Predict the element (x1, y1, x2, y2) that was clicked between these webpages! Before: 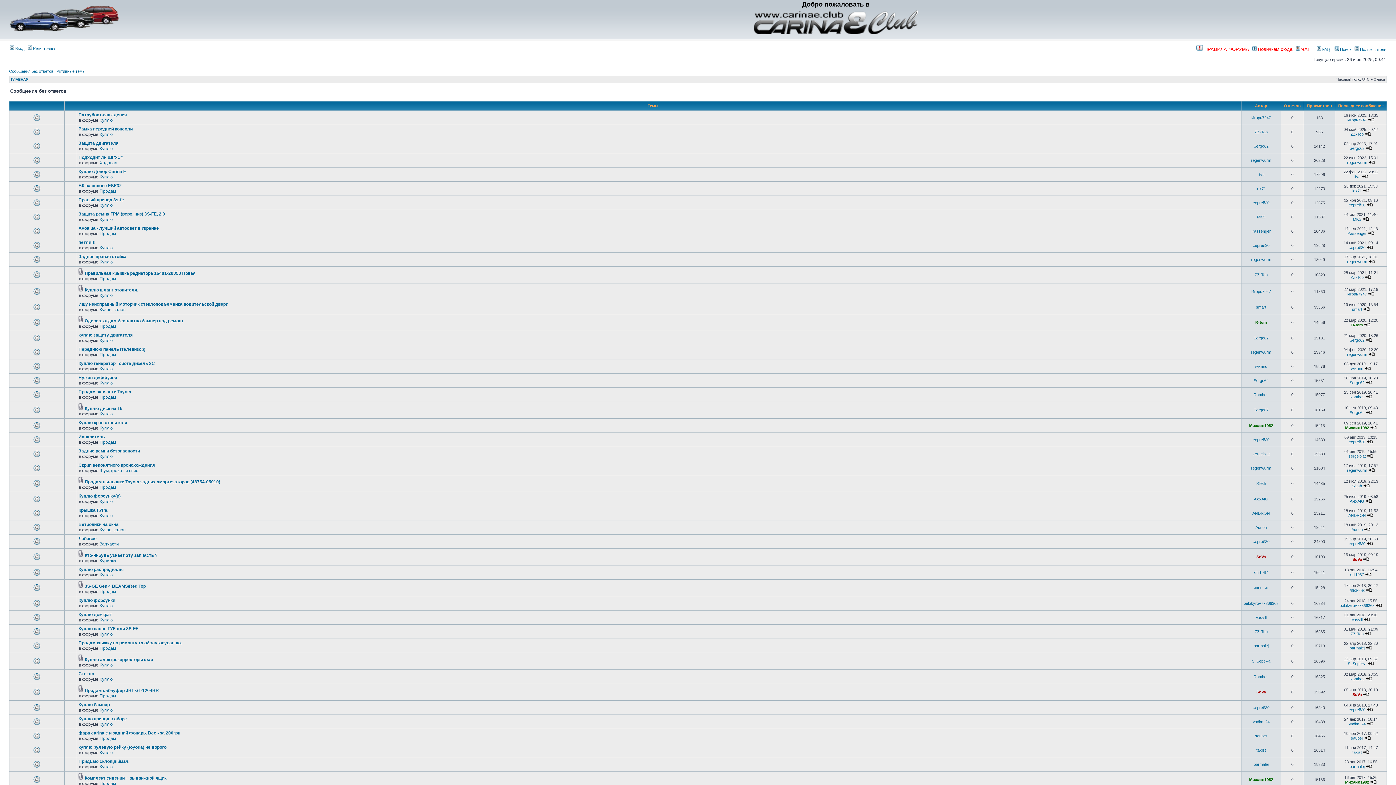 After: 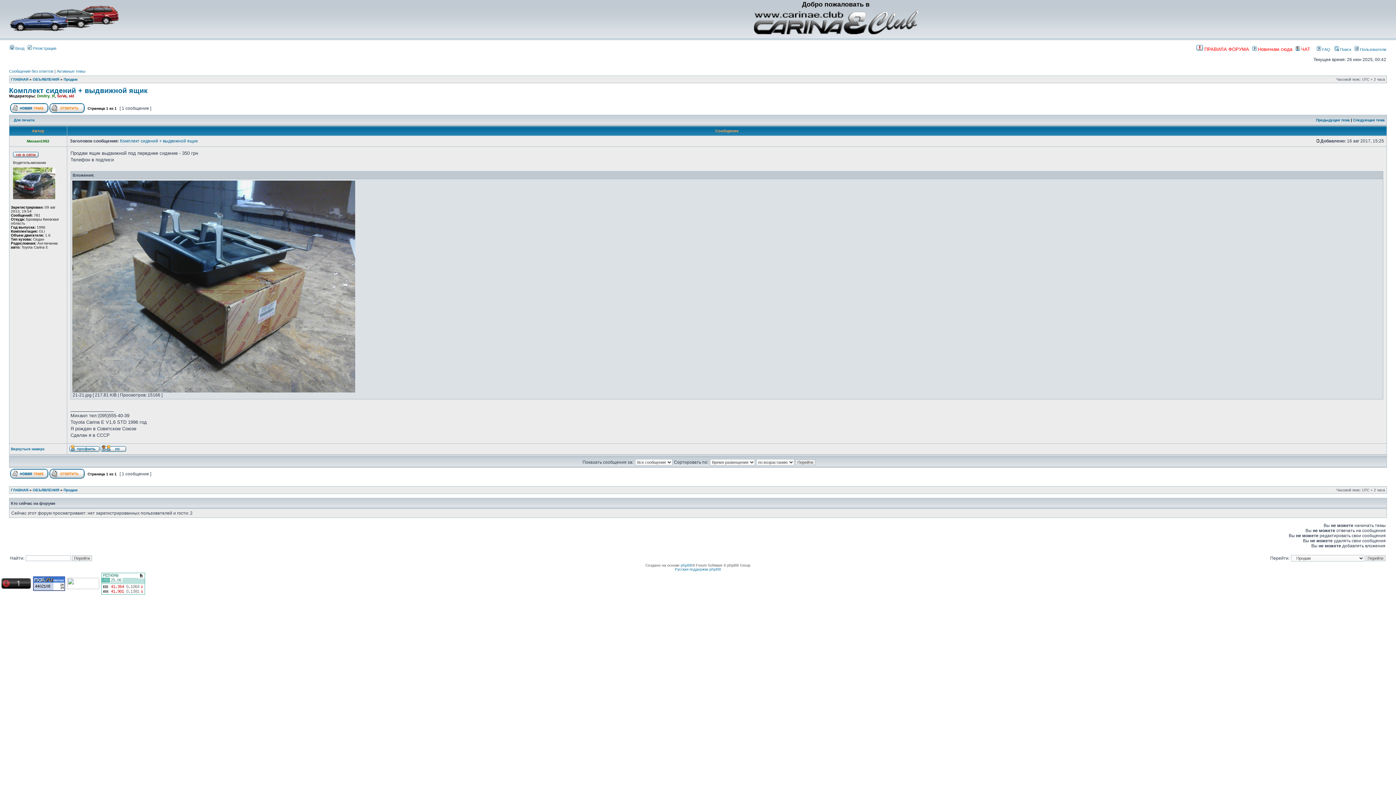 Action: bbox: (84, 776, 166, 781) label: Комплект сидений + выдвижной ящик